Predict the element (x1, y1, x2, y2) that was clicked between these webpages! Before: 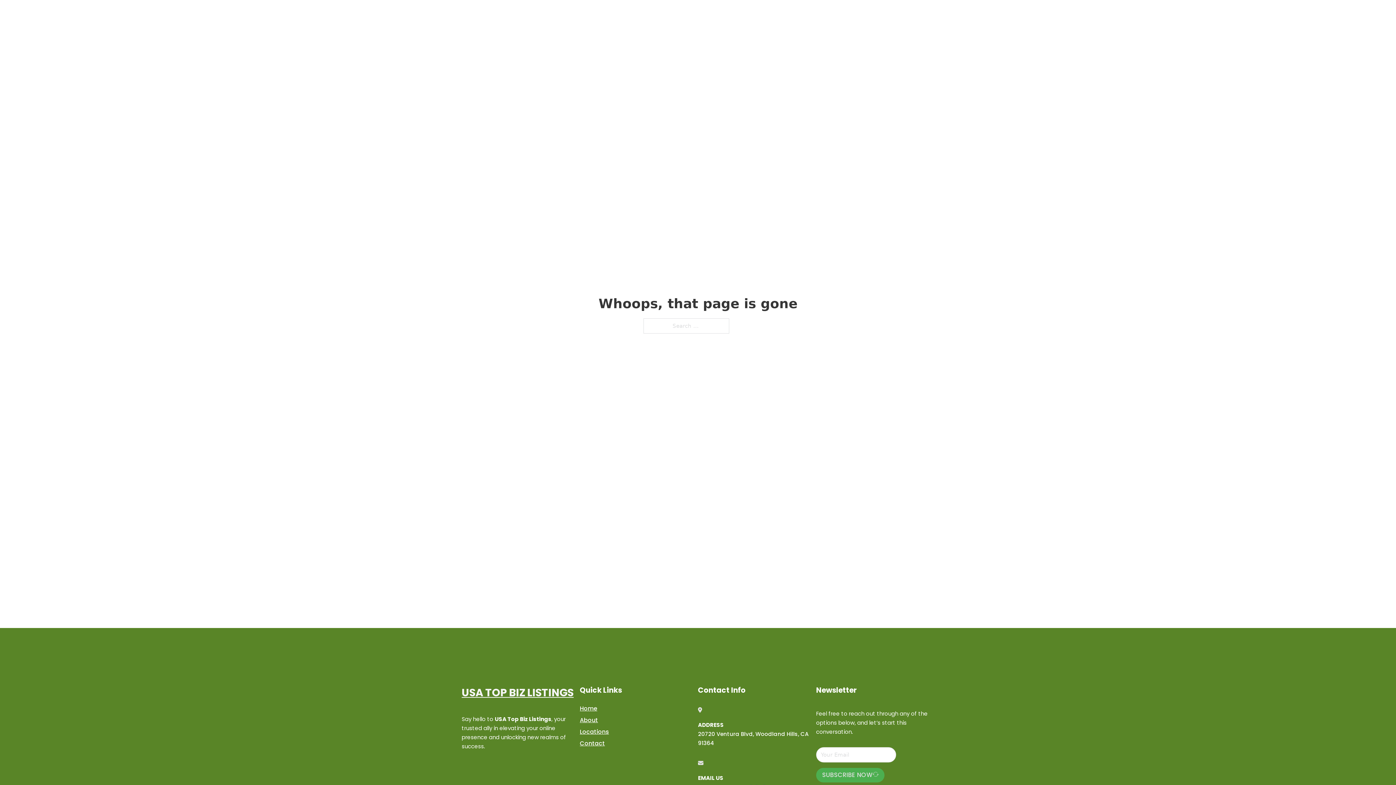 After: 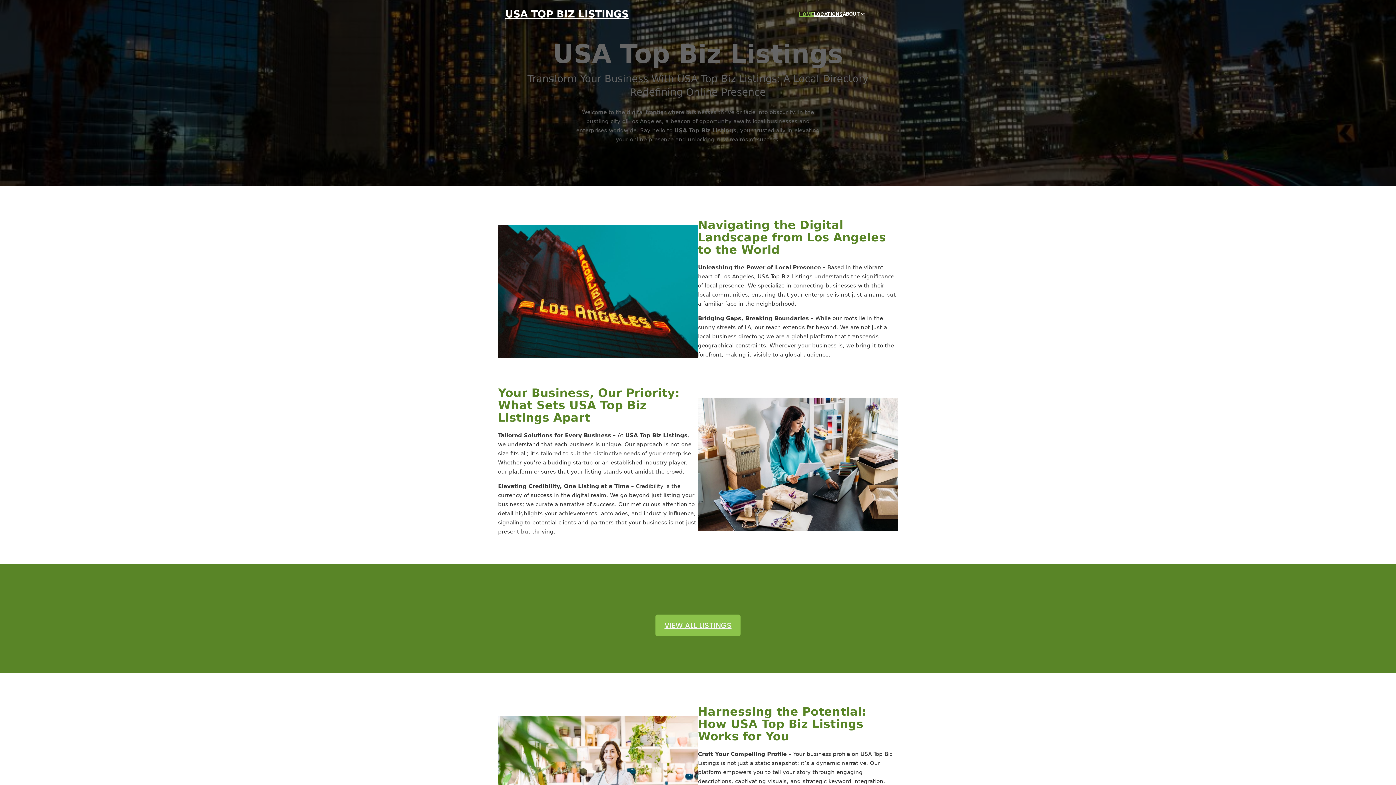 Action: bbox: (461, 684, 573, 702) label: USA TOP BIZ LISTINGS